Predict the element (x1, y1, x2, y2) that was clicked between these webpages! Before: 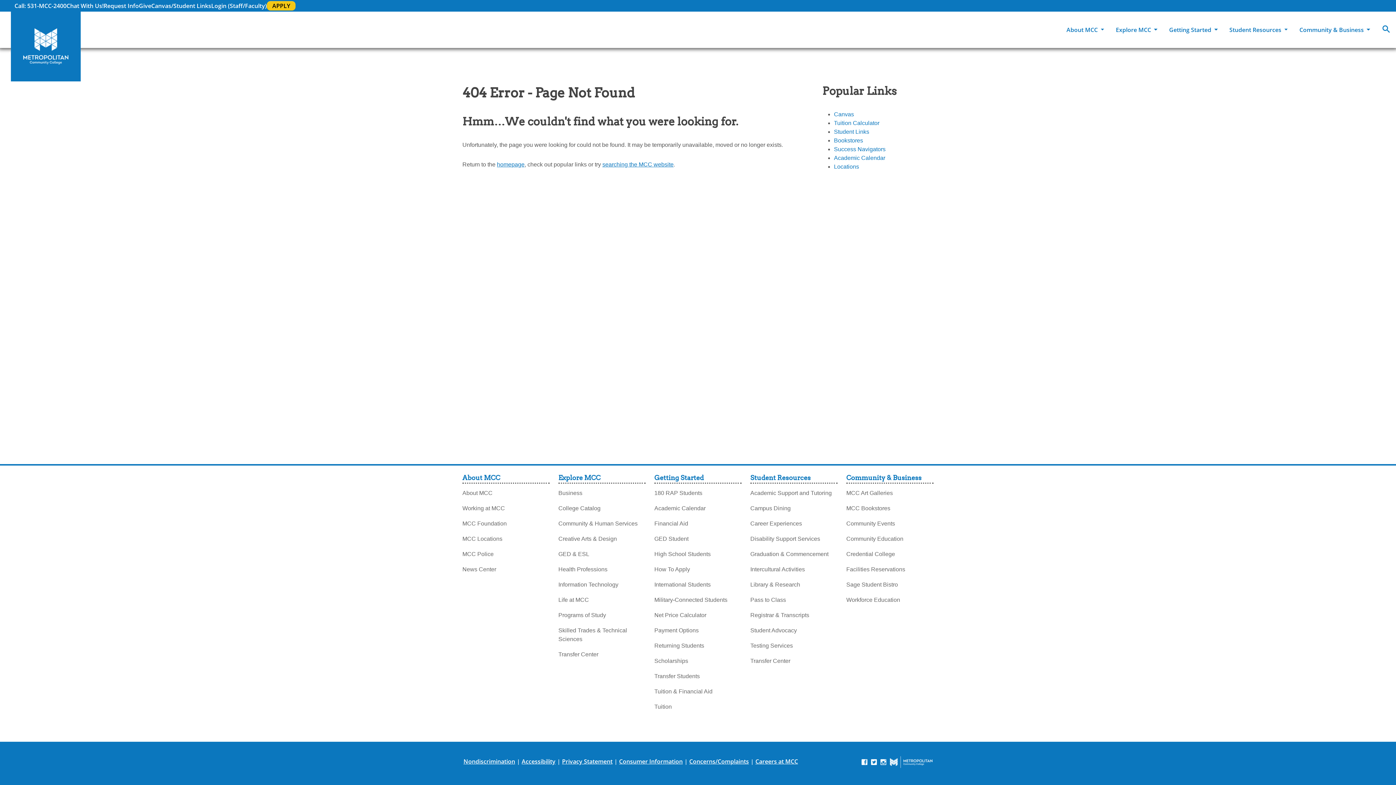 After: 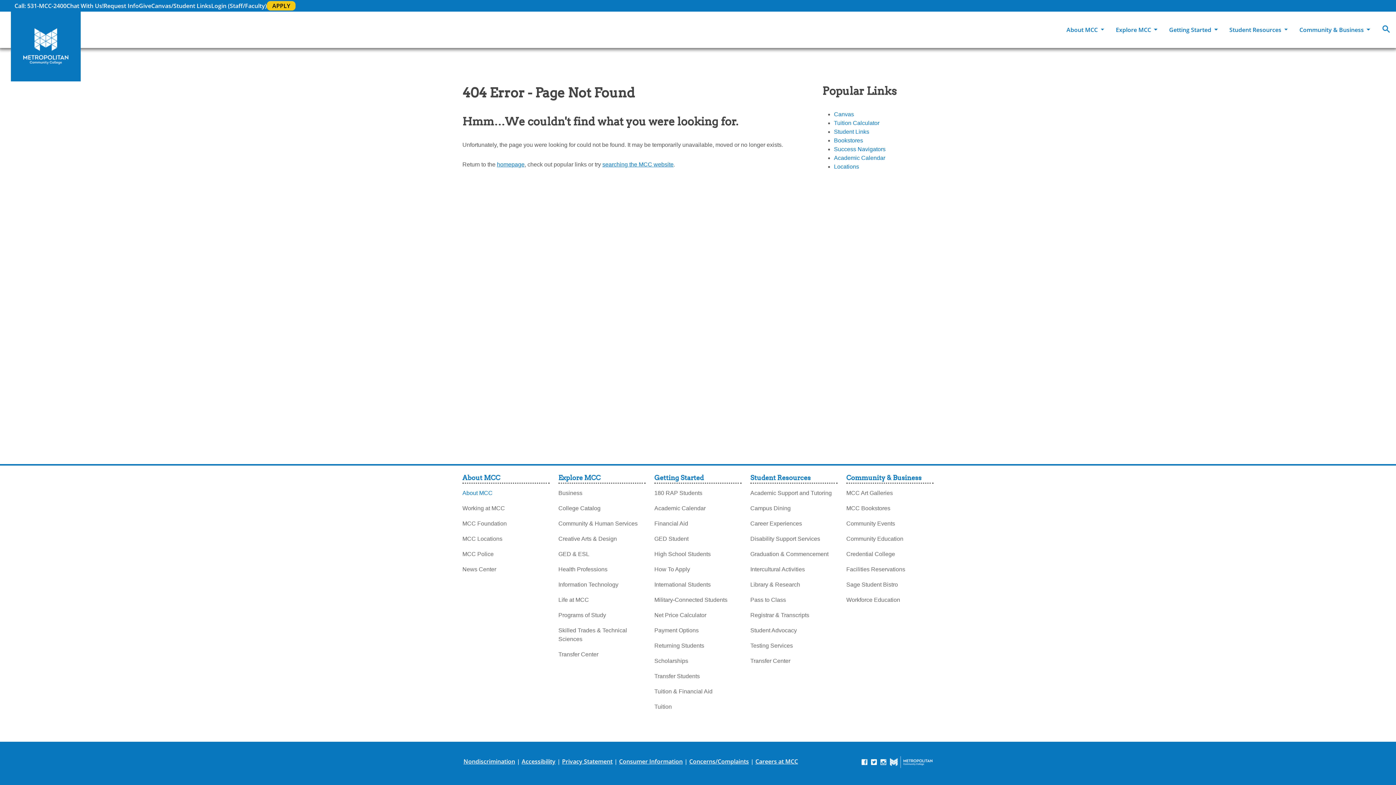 Action: bbox: (462, 485, 492, 497) label: About MCC